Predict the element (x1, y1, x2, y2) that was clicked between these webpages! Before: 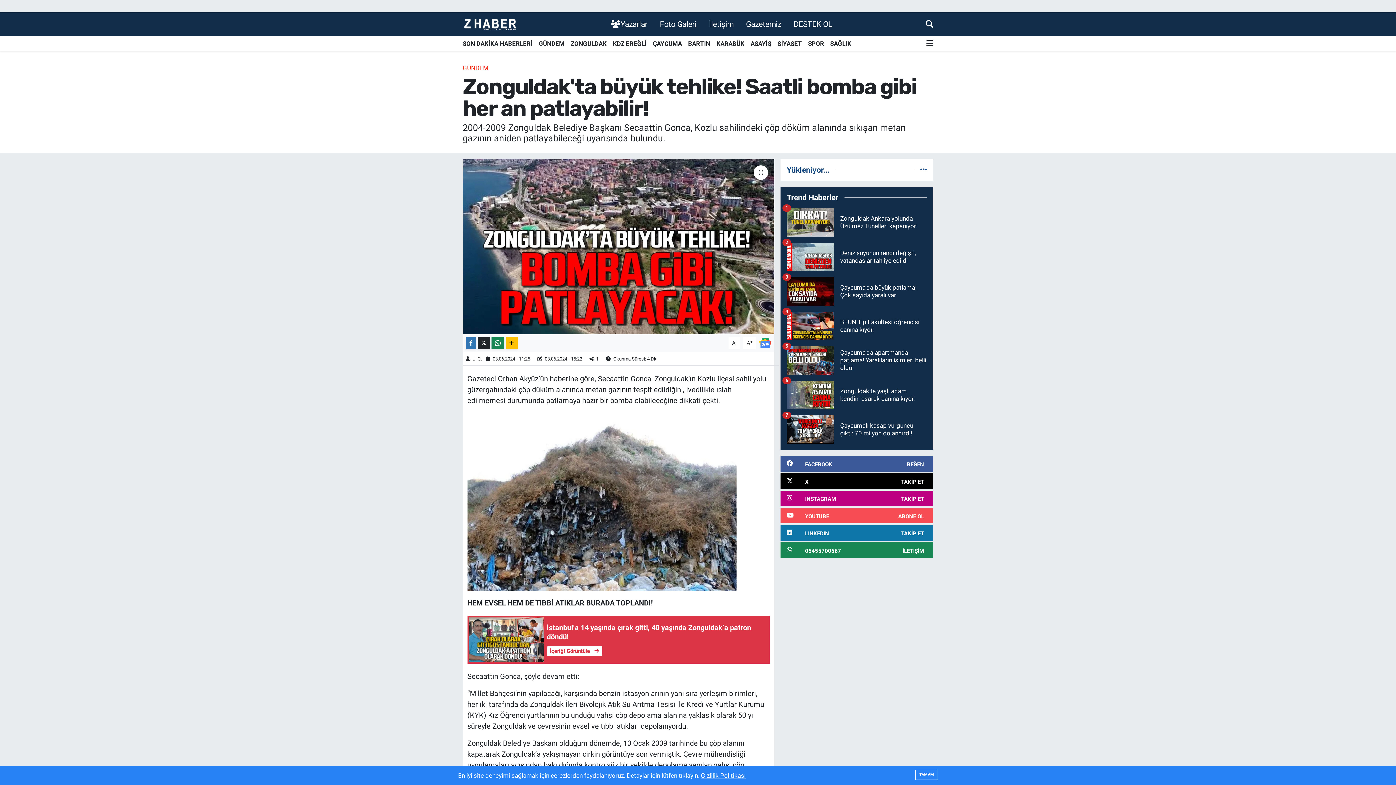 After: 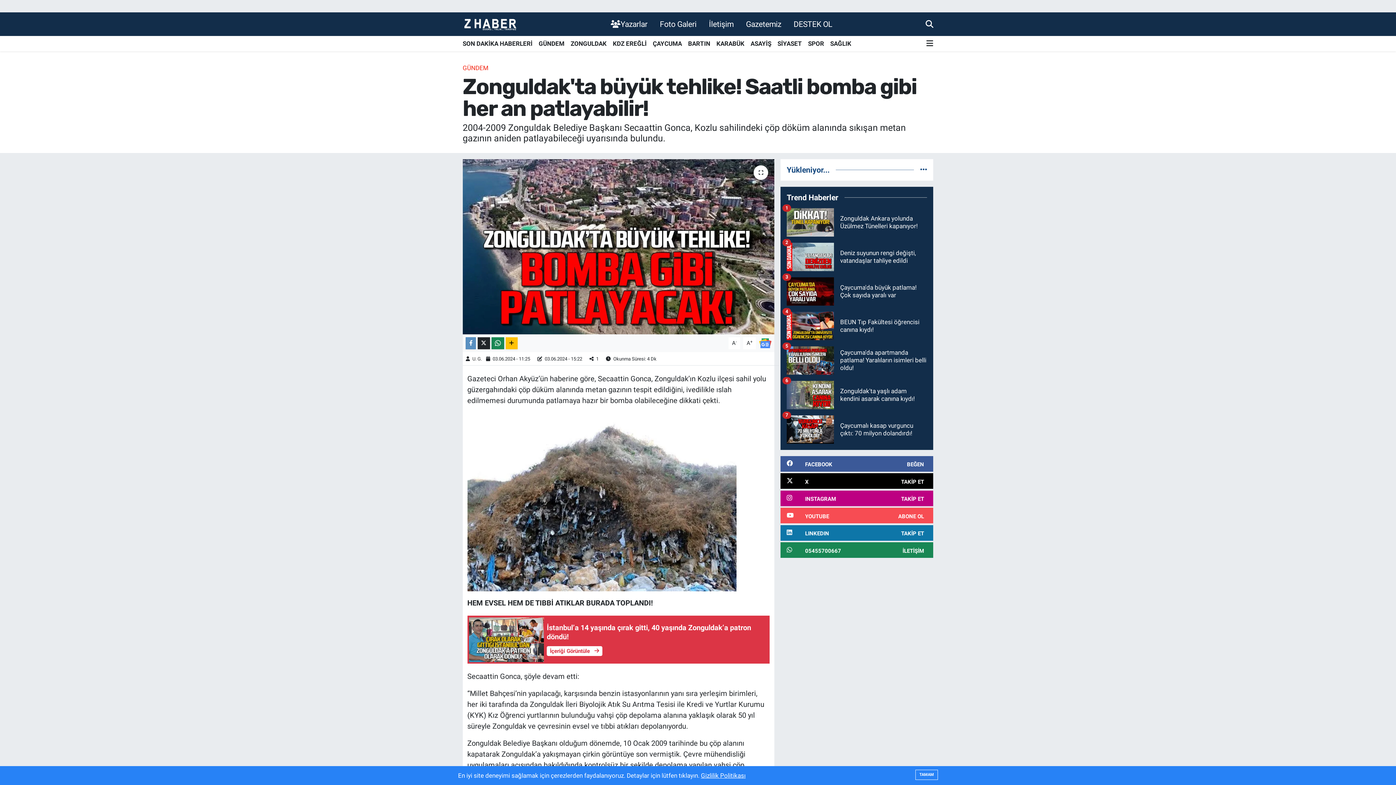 Action: bbox: (465, 337, 476, 349)